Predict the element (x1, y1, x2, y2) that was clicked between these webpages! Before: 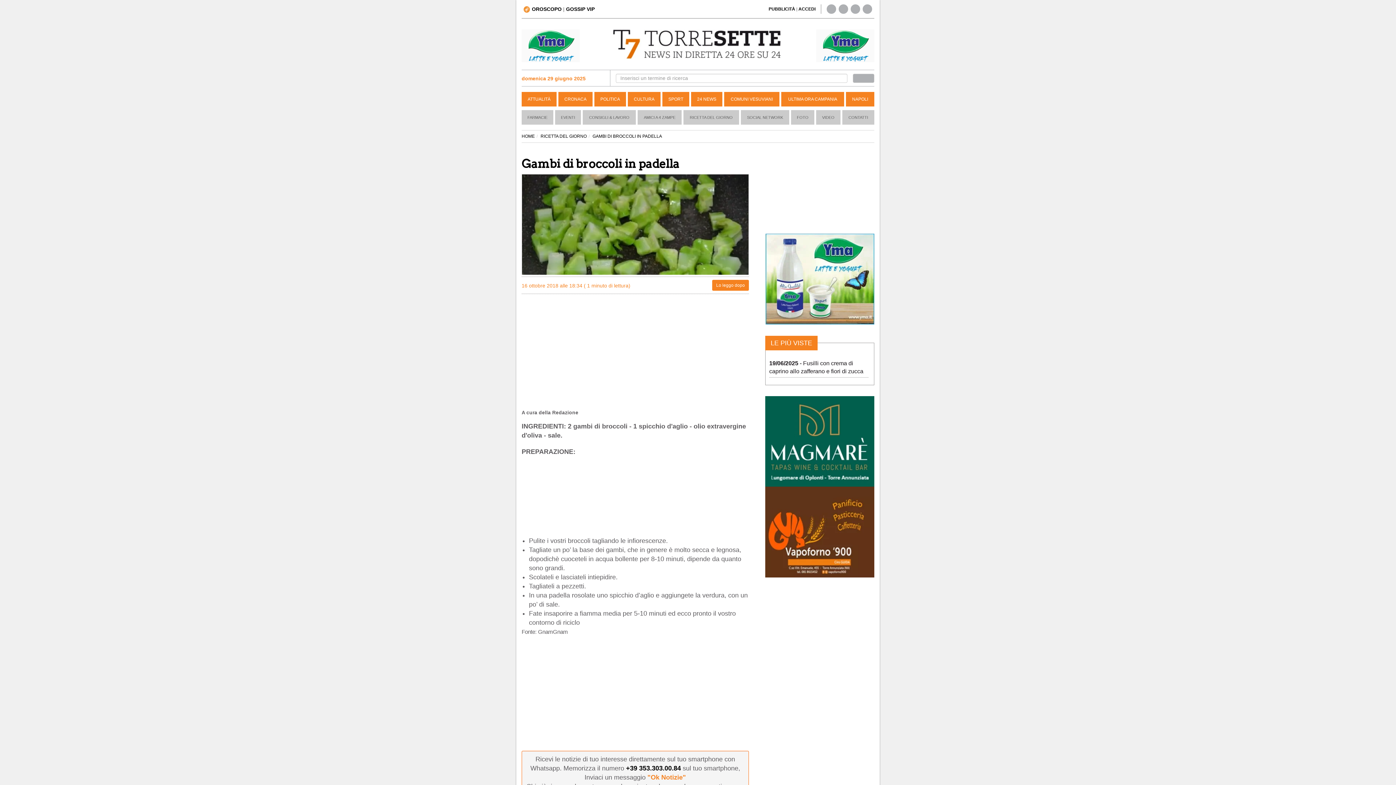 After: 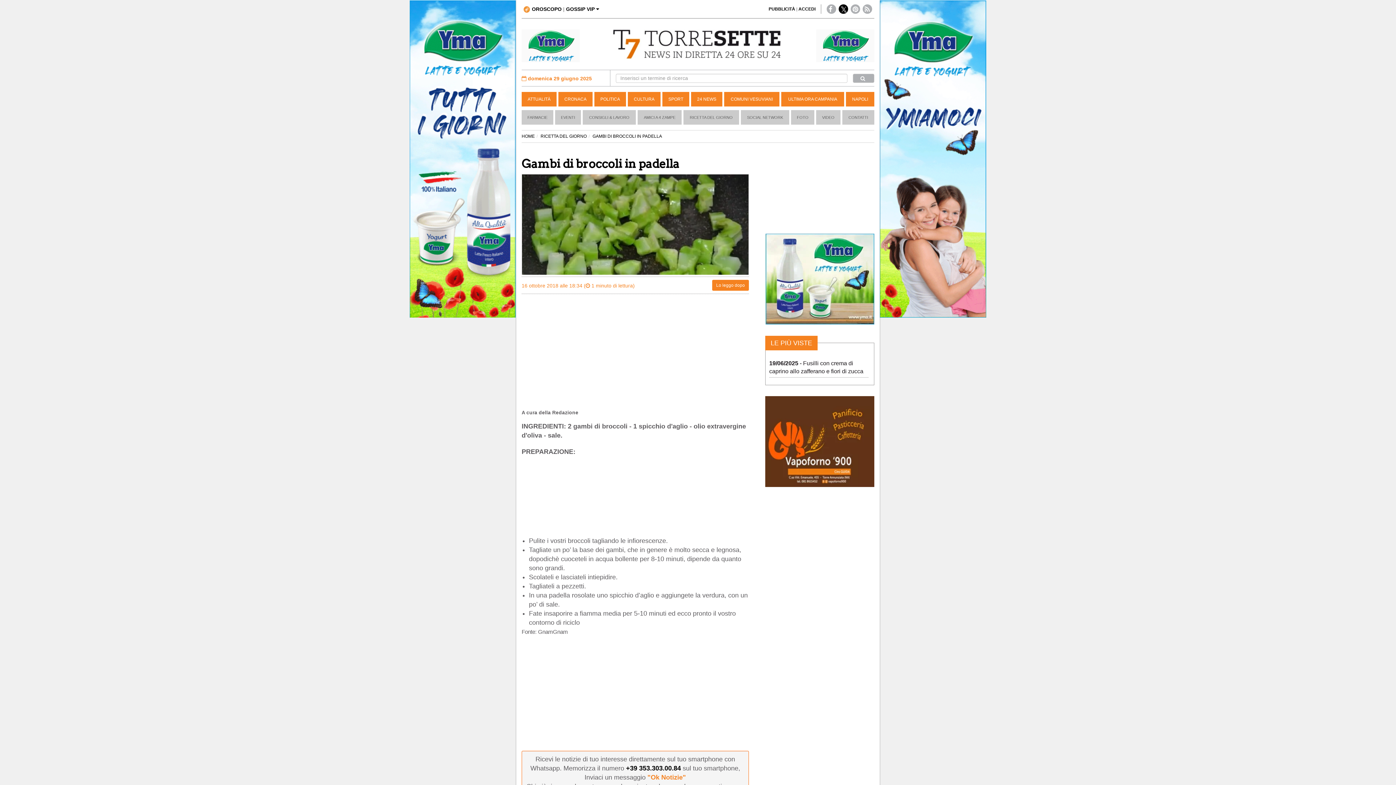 Action: bbox: (839, 4, 848, 13)